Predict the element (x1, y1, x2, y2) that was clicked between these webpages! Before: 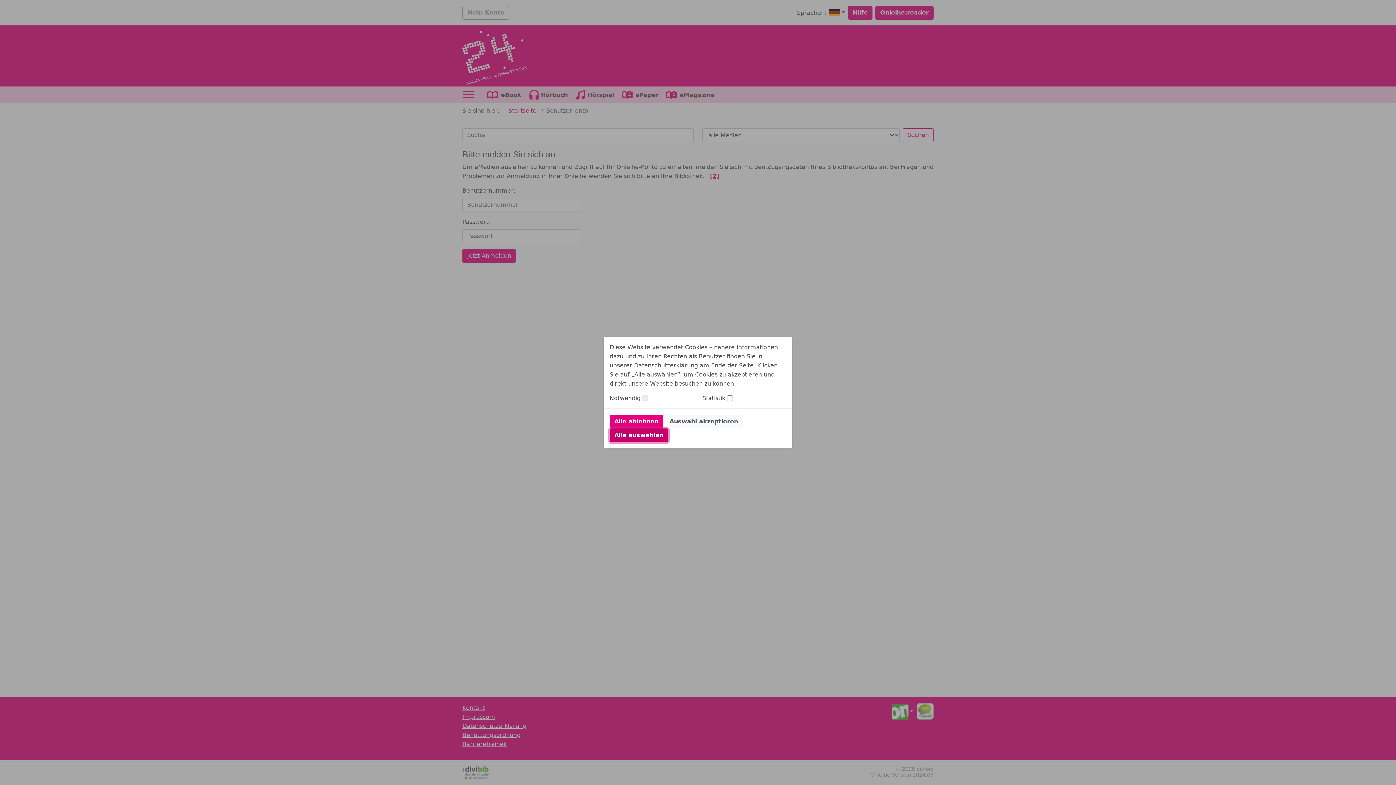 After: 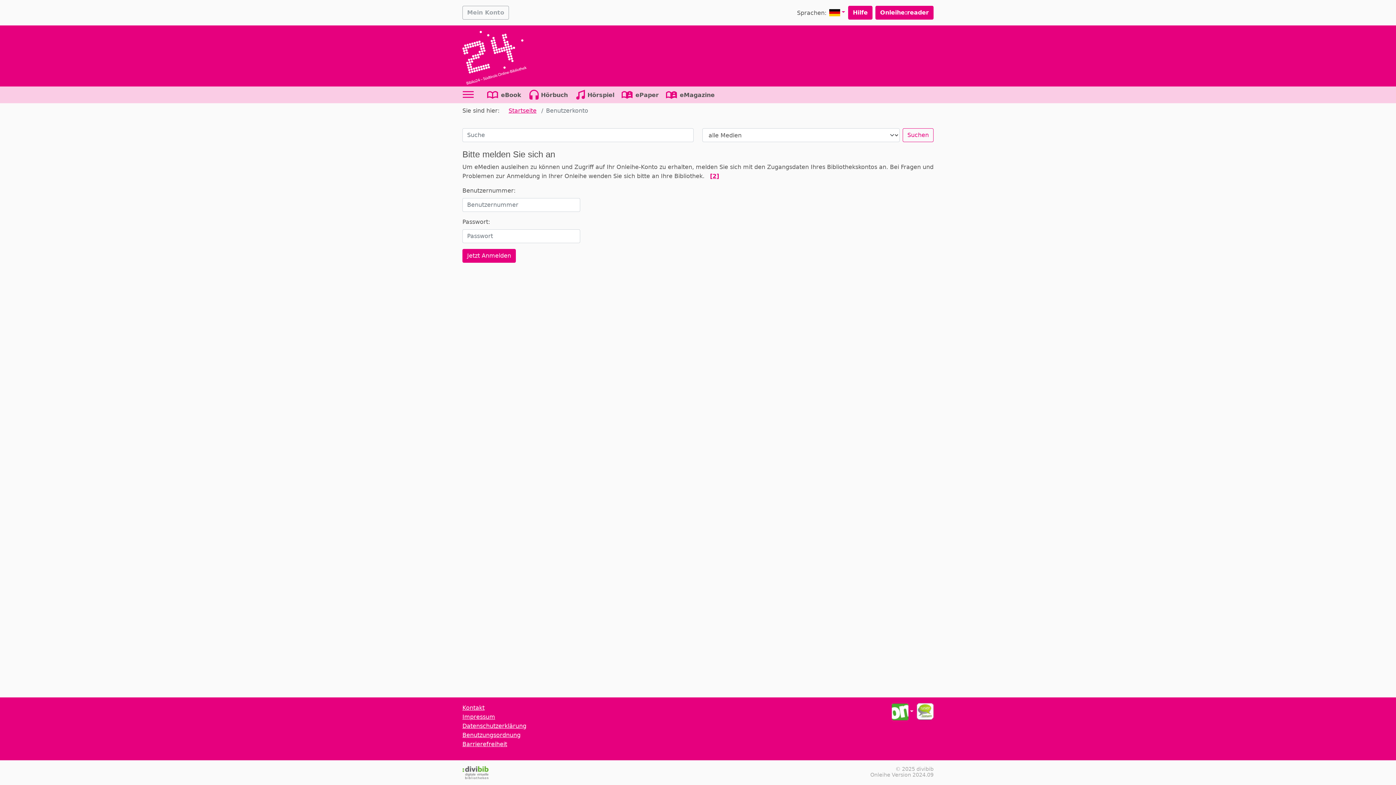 Action: label: Alle ablehnen bbox: (609, 414, 663, 428)